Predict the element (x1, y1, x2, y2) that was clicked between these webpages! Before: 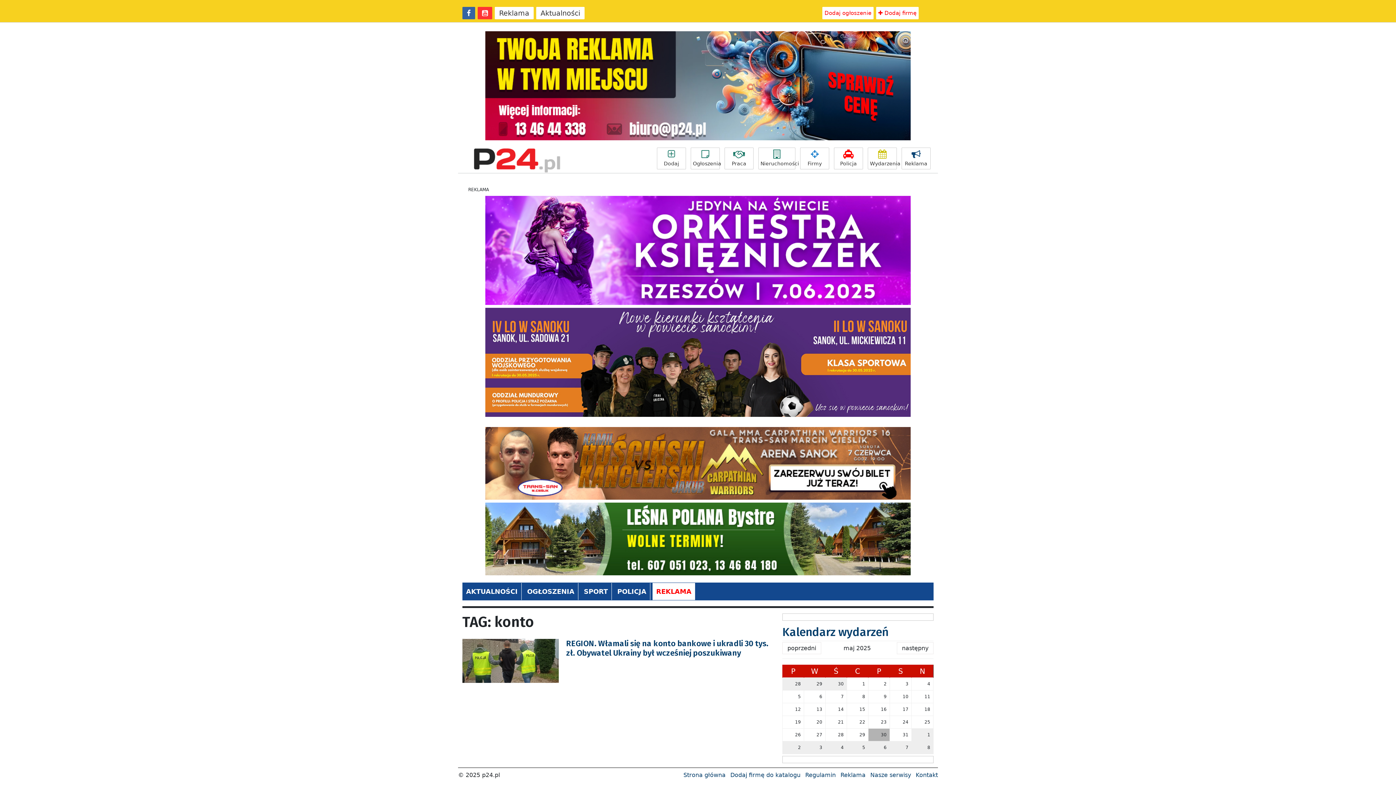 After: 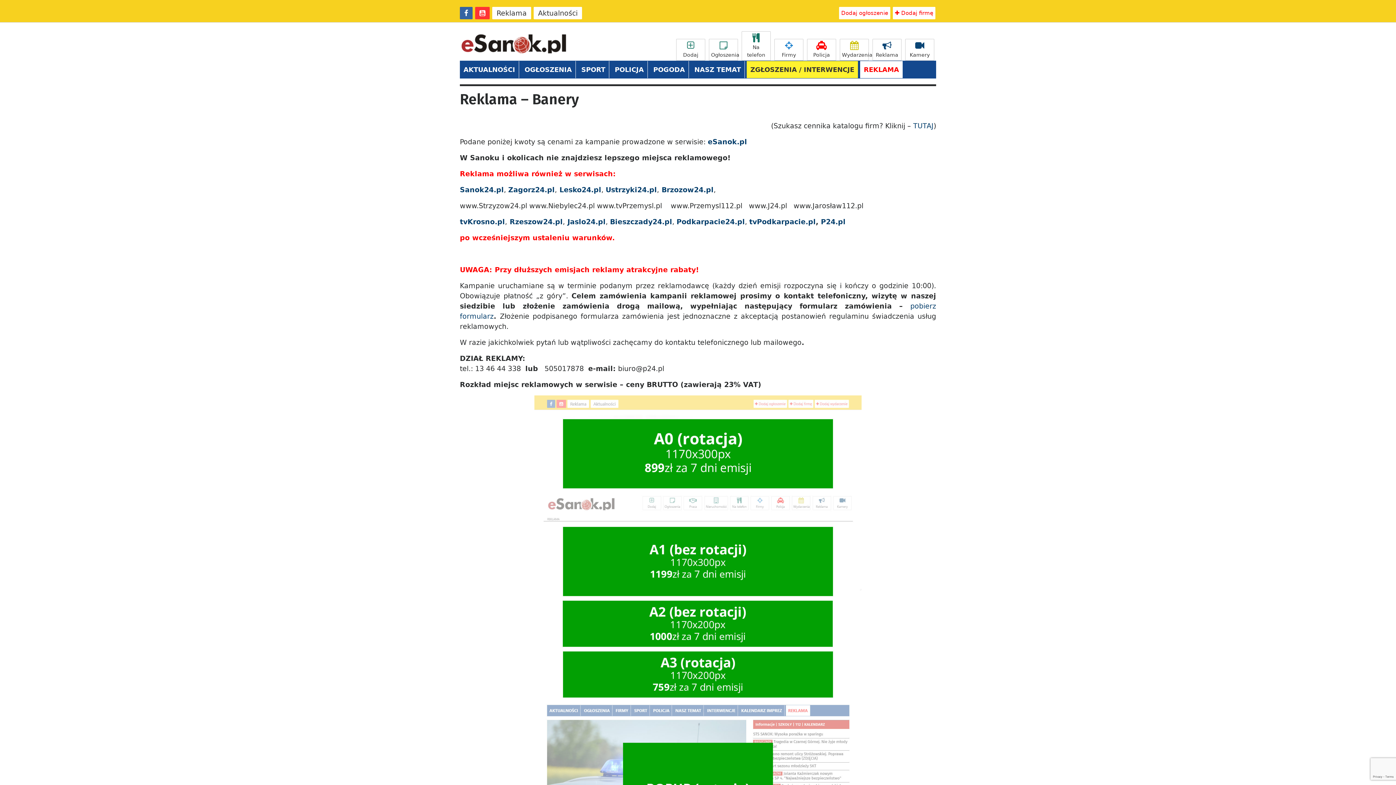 Action: bbox: (494, 6, 533, 19) label: Reklama